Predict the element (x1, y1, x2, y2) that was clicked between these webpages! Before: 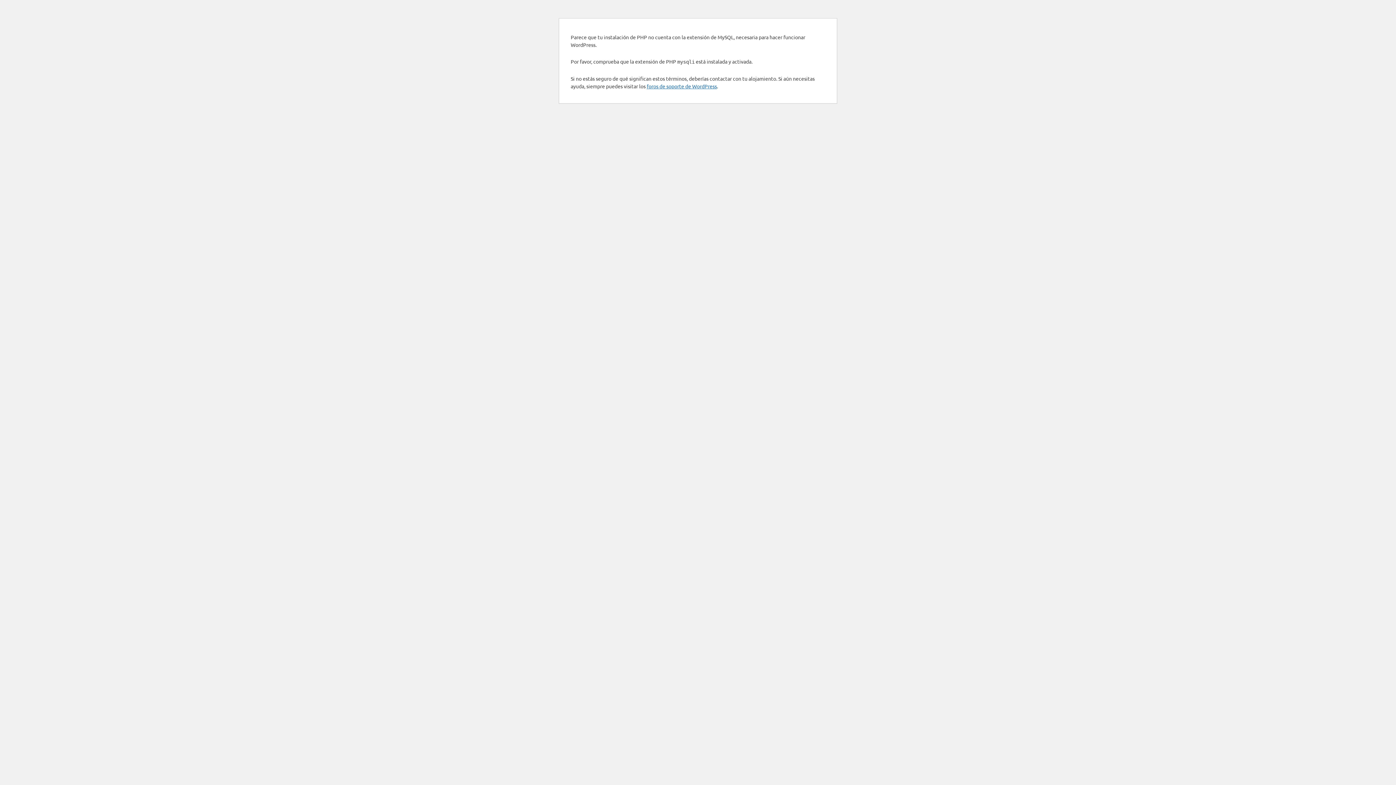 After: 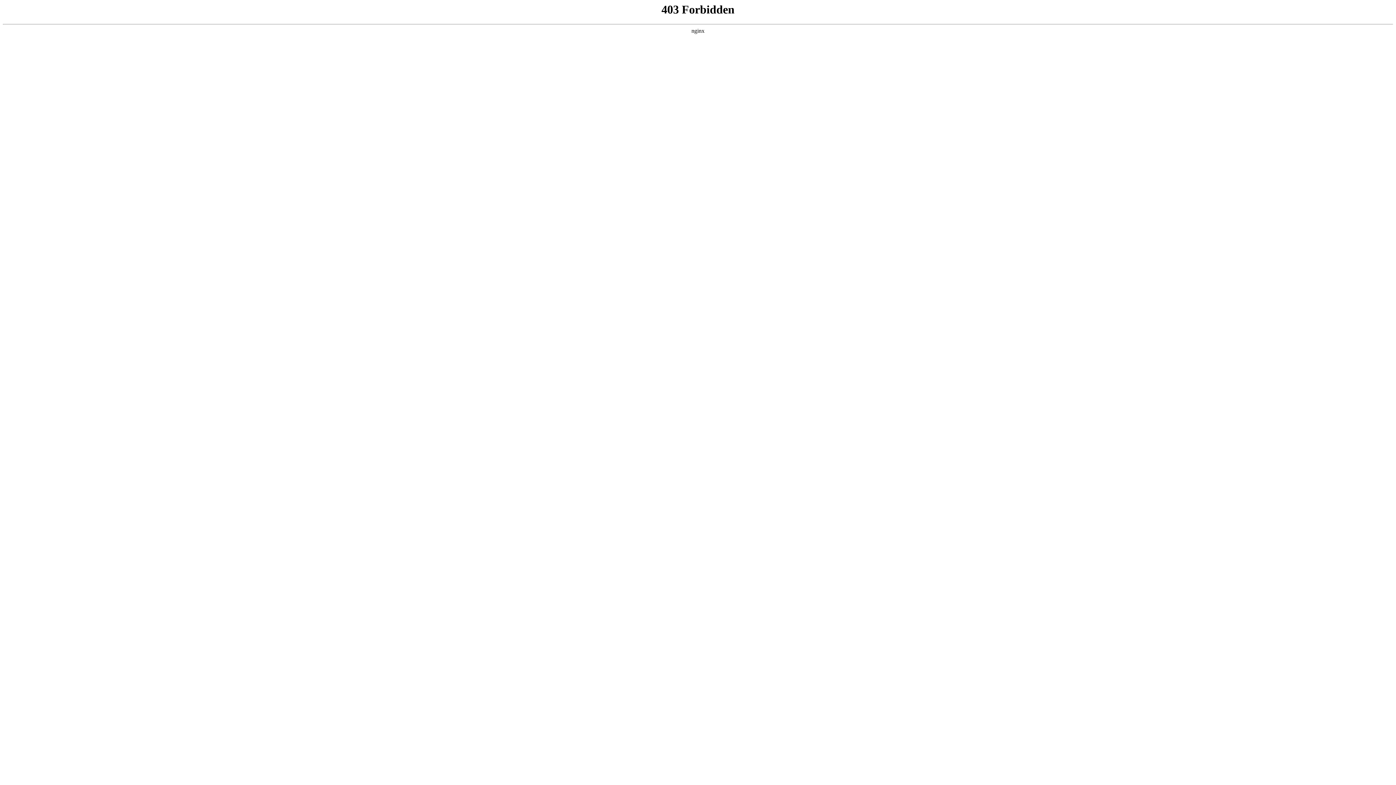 Action: label: foros de soporte de WordPress bbox: (646, 82, 717, 89)